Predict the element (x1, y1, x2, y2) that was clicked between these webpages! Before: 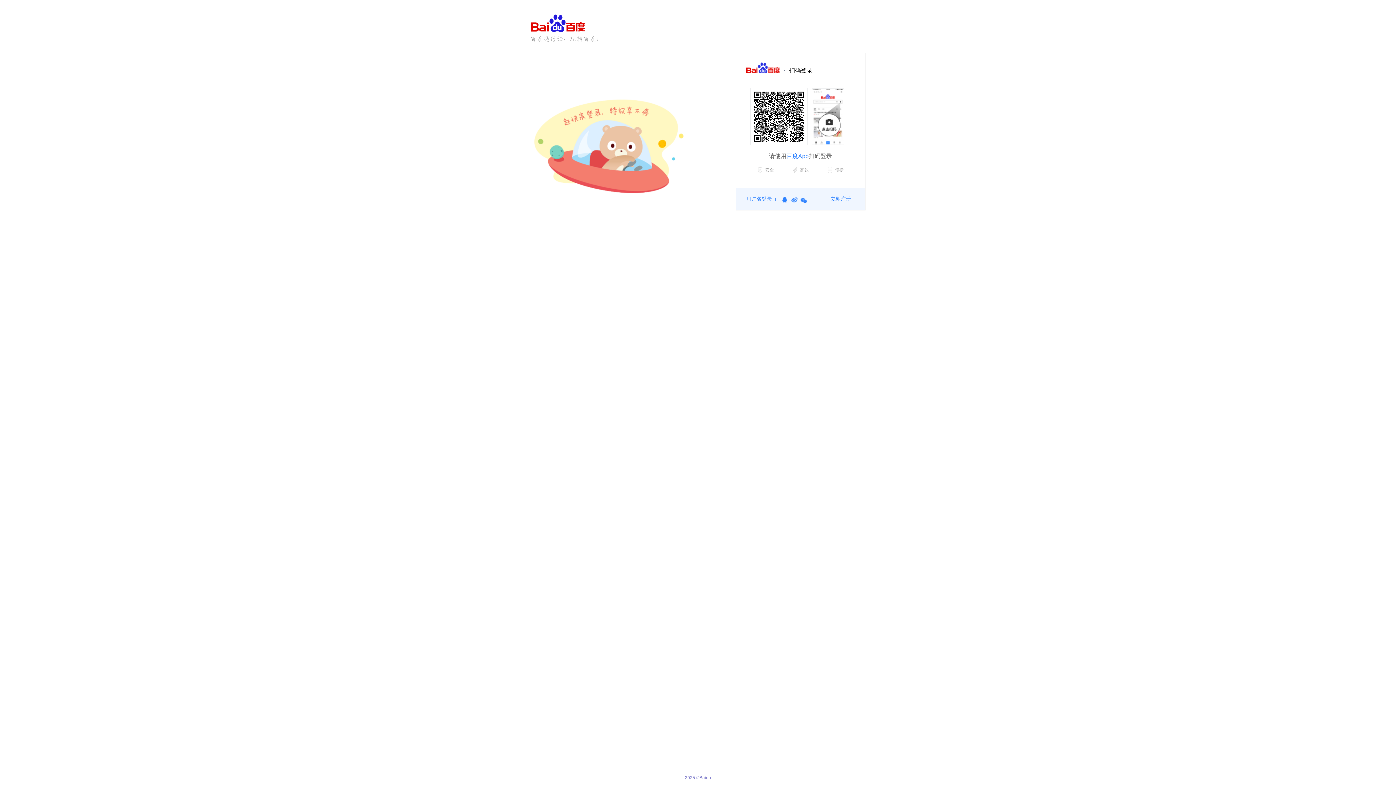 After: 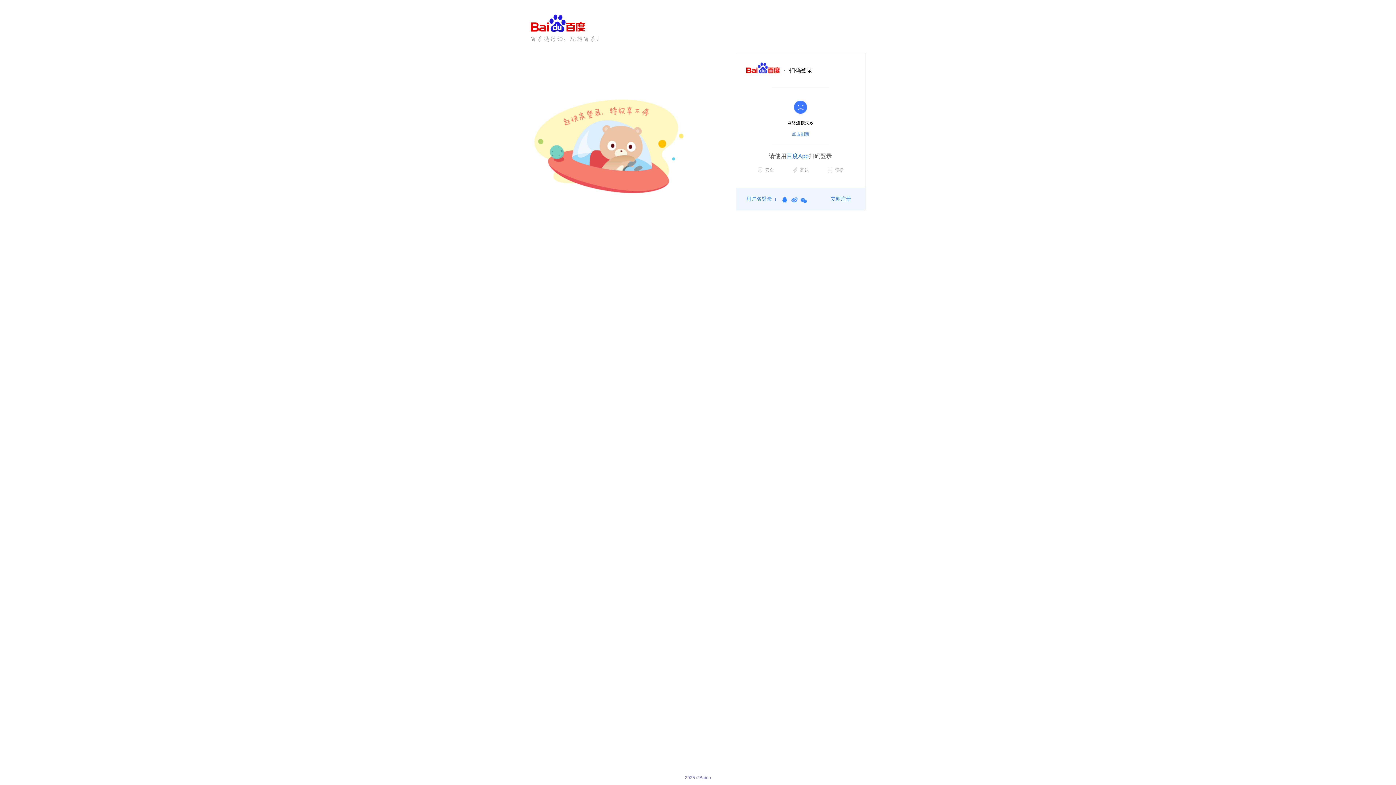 Action: label: QQ账号 bbox: (781, 197, 788, 203)